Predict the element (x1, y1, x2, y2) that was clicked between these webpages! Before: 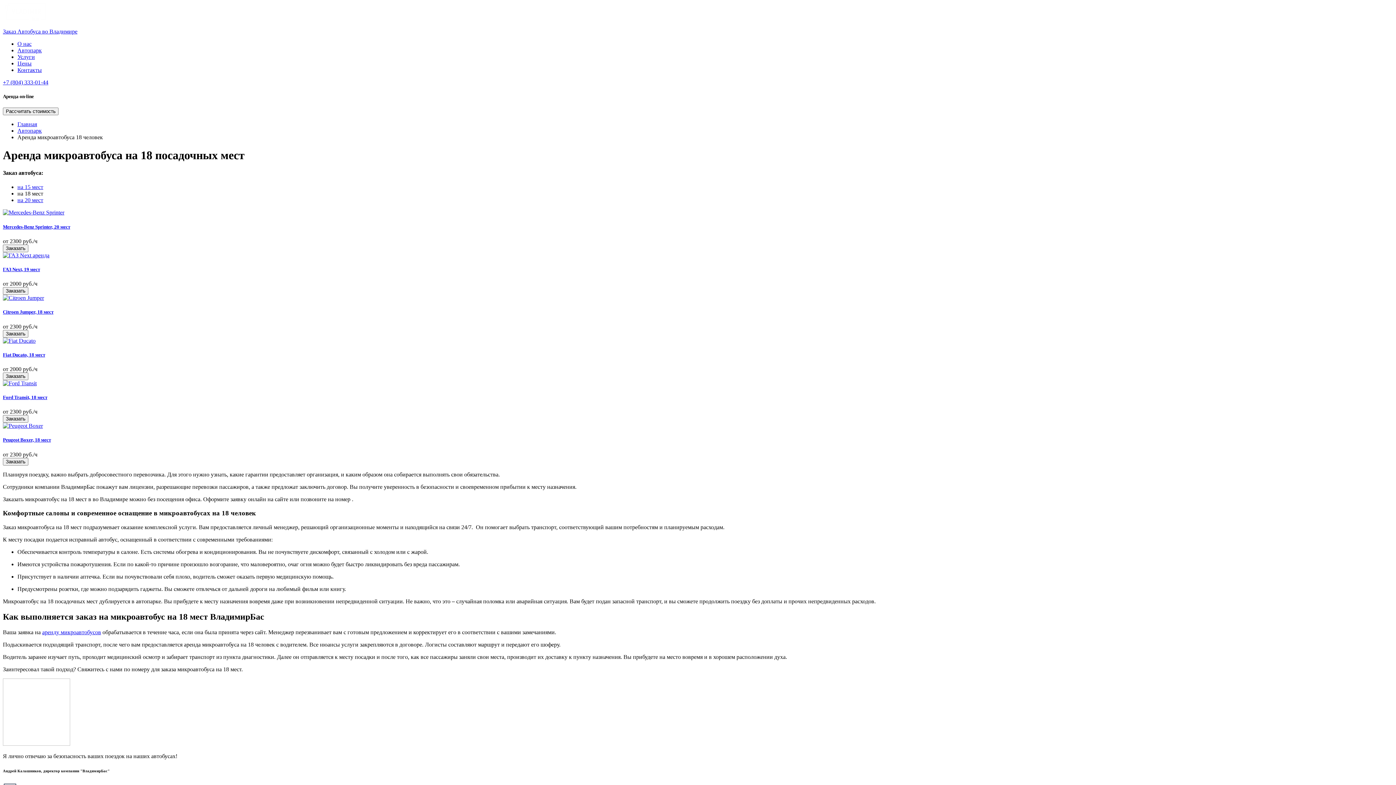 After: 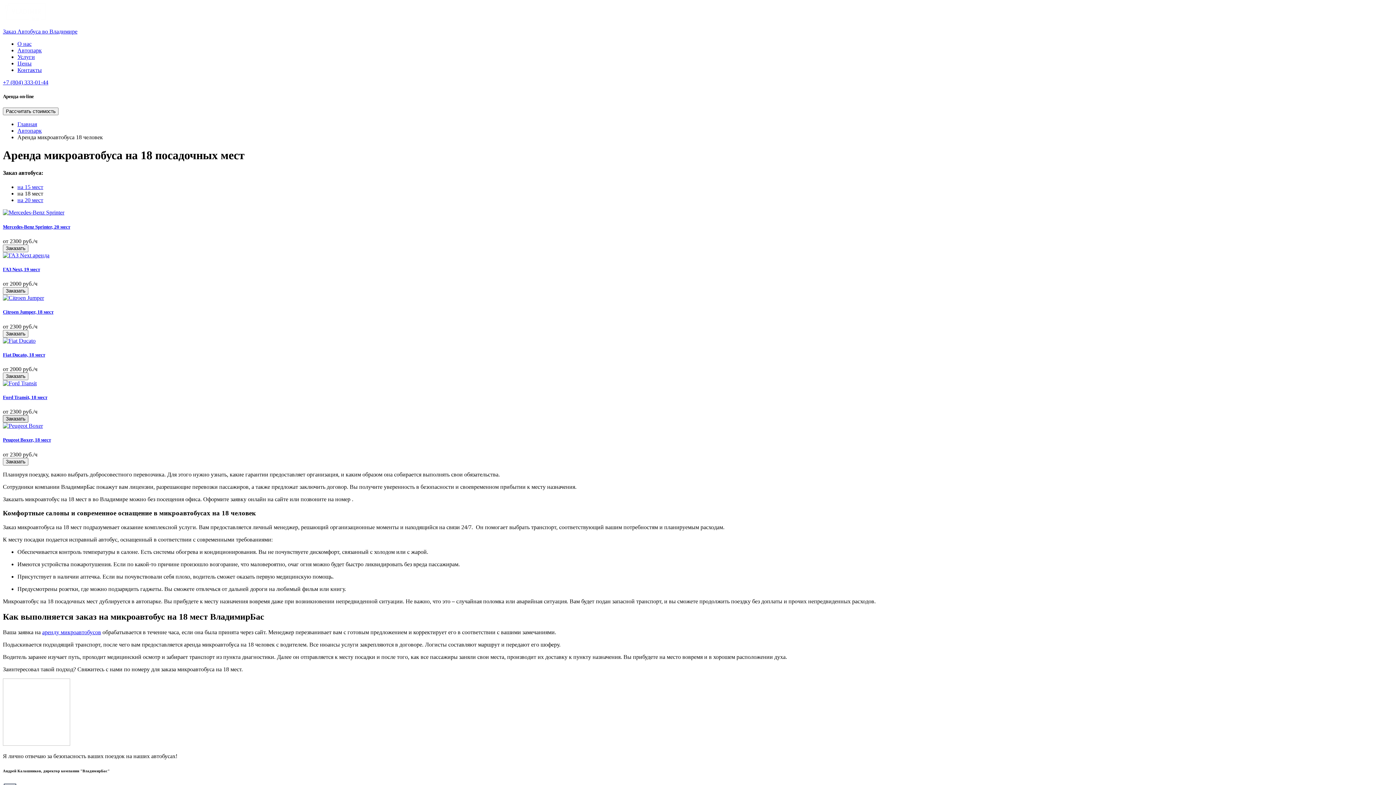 Action: label: Заказать bbox: (2, 415, 28, 422)